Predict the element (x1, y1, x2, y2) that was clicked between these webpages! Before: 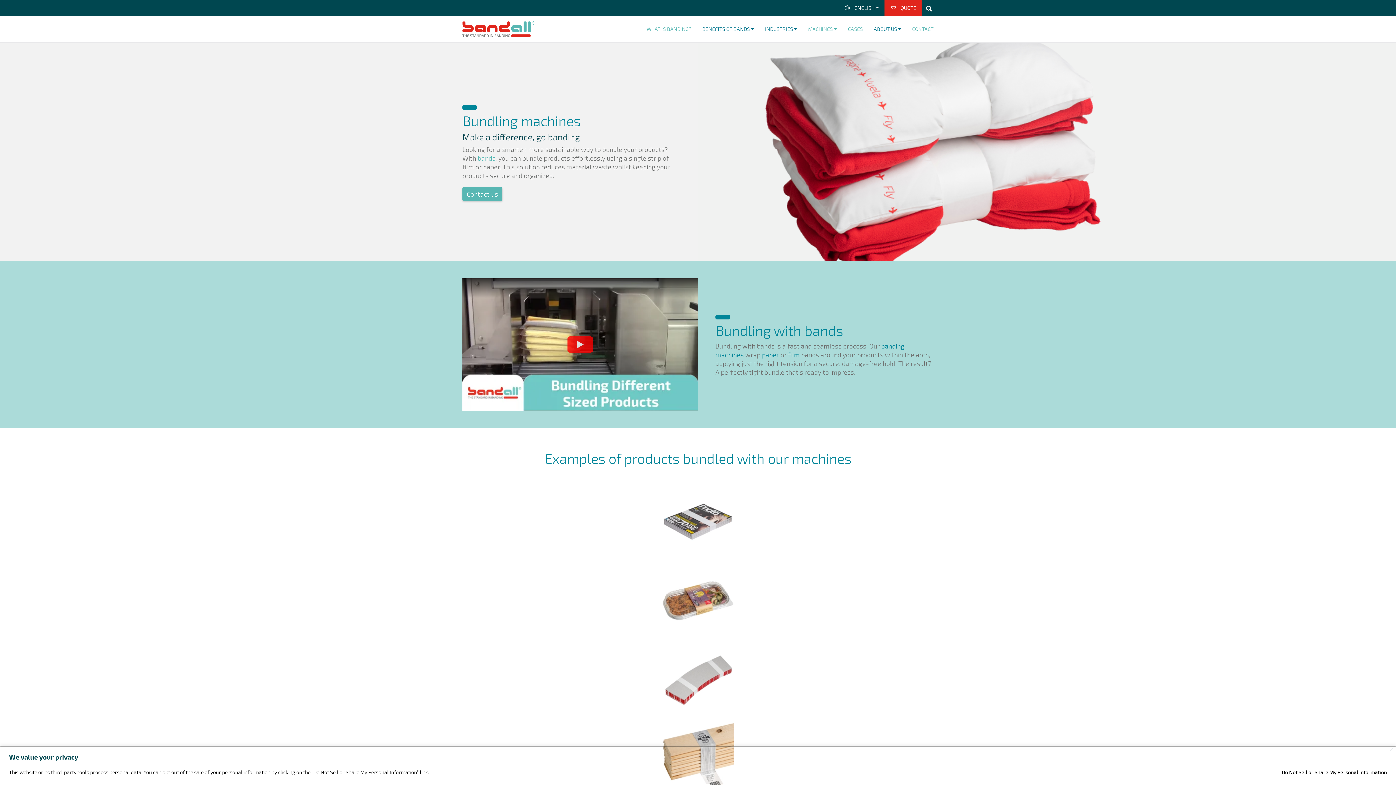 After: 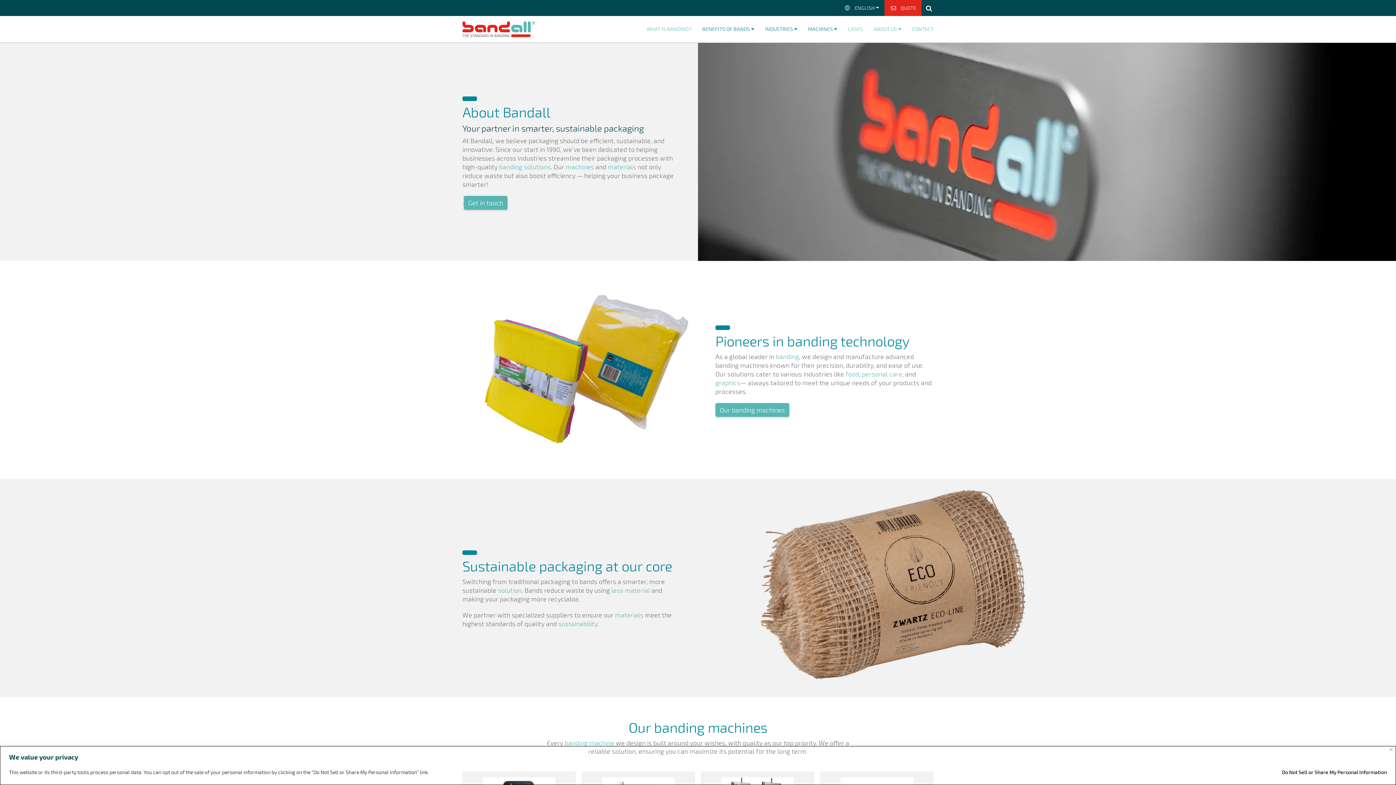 Action: label: ABOUT US bbox: (868, 21, 906, 37)